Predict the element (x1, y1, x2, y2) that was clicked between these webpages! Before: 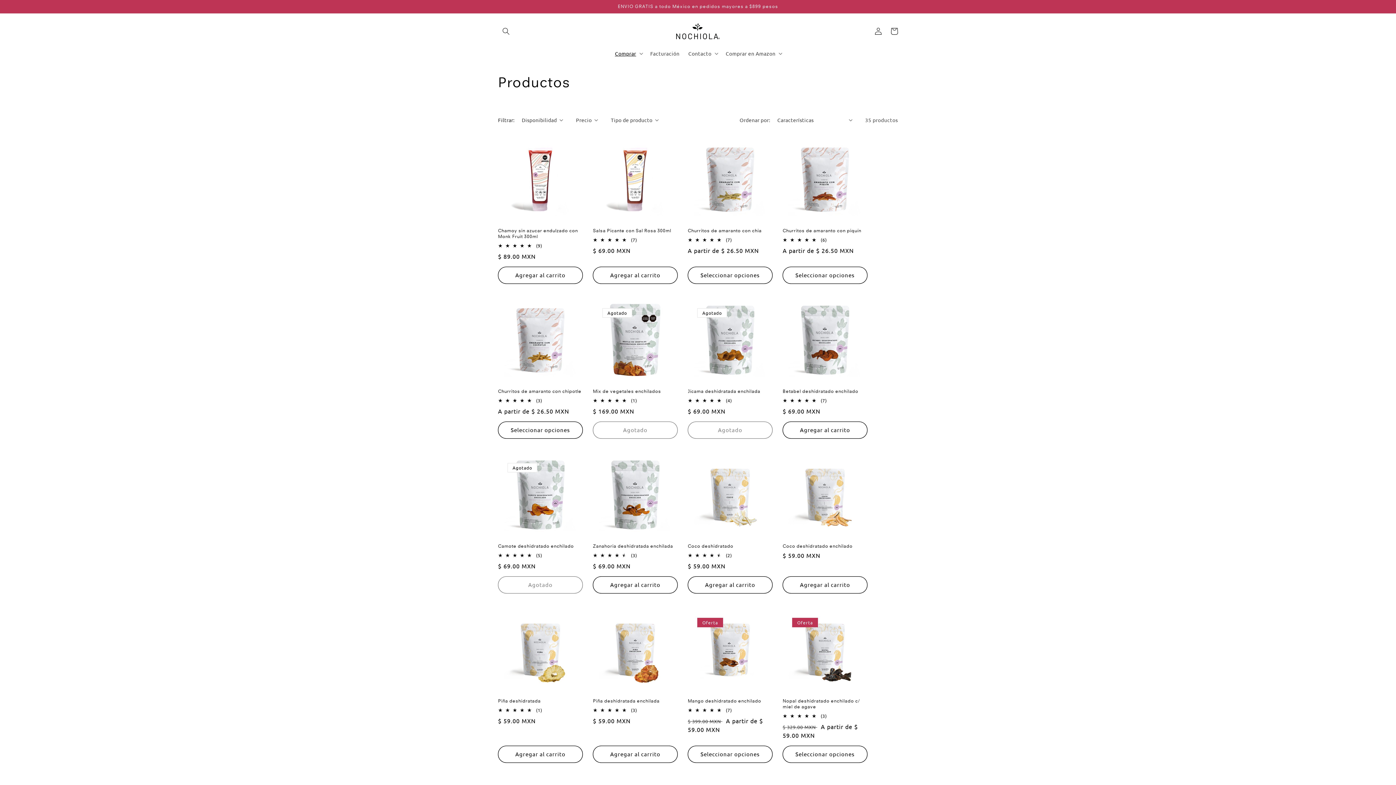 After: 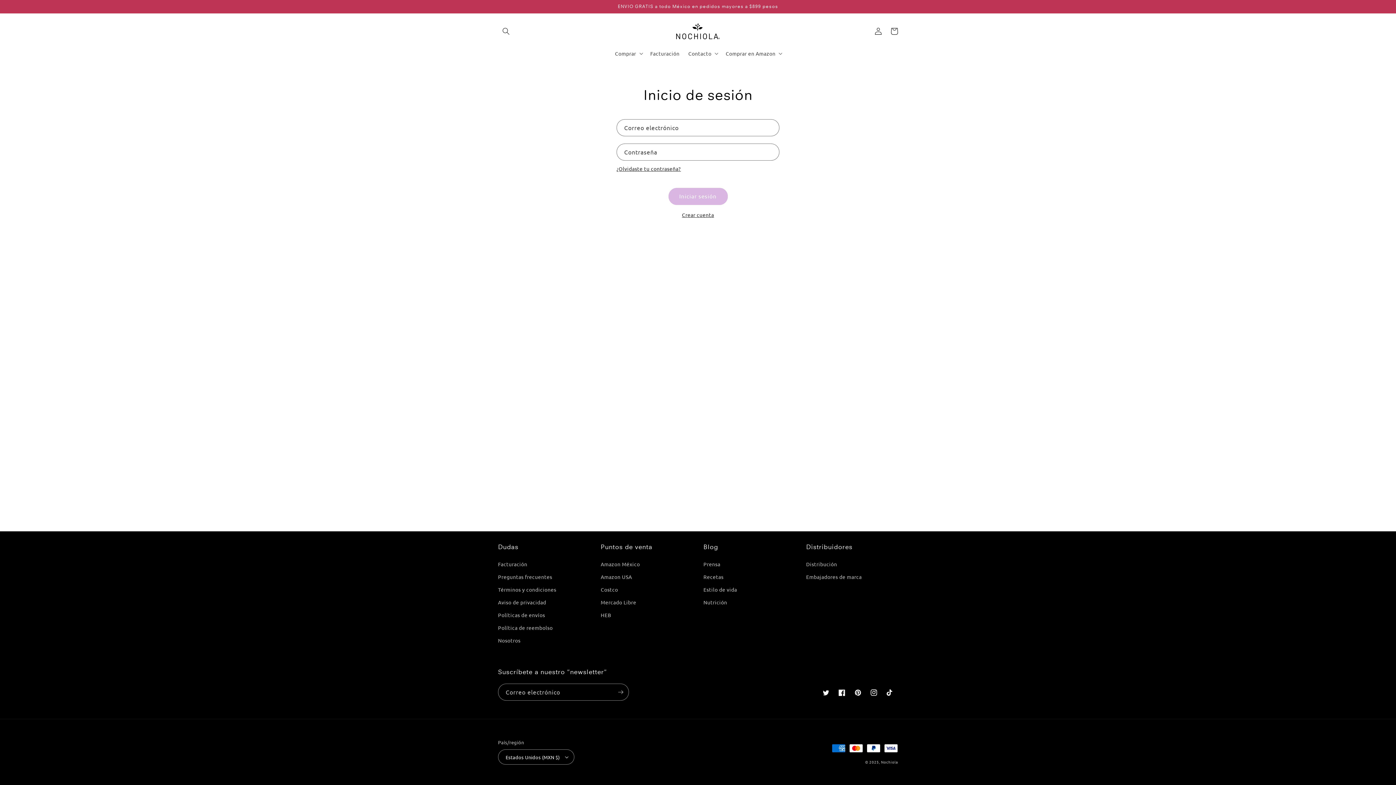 Action: bbox: (870, 23, 886, 39) label: Iniciar sesión